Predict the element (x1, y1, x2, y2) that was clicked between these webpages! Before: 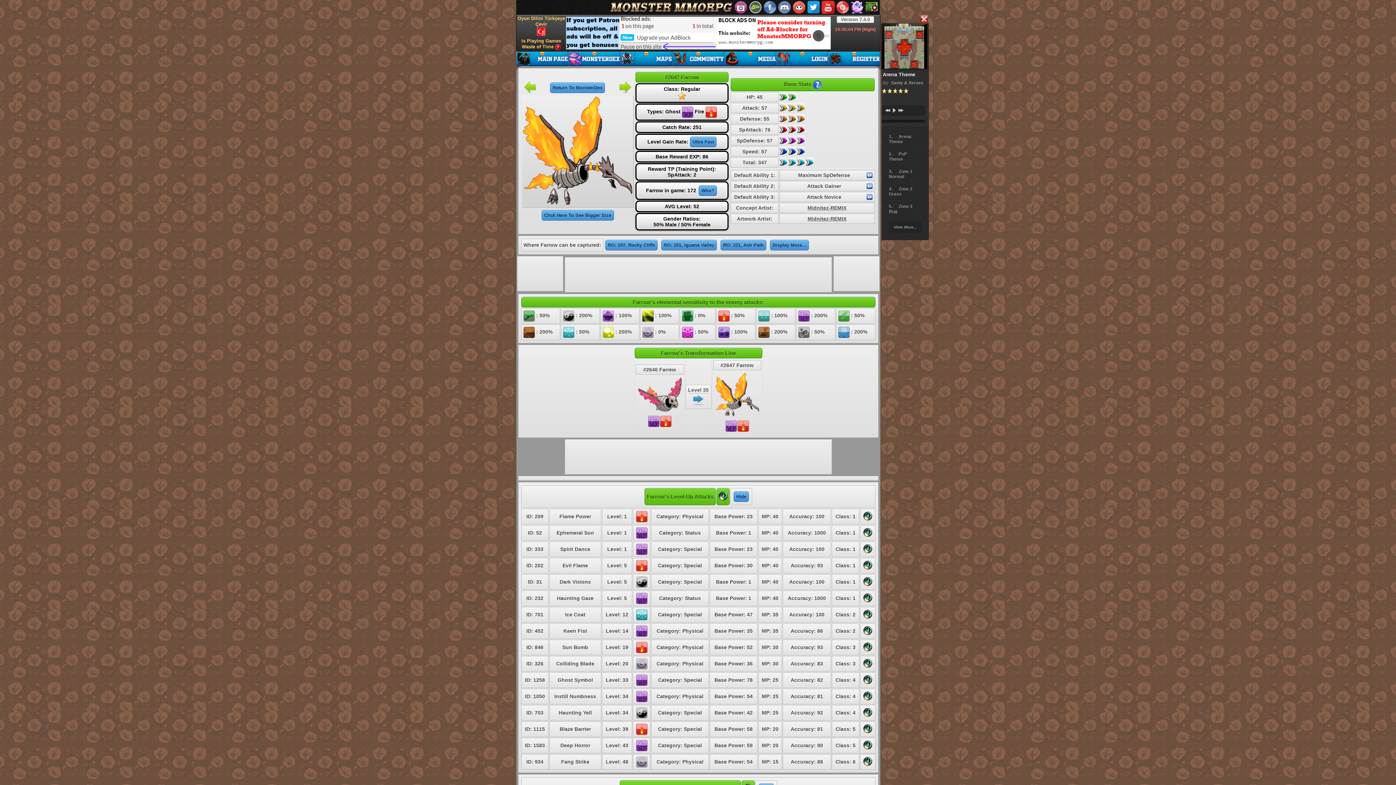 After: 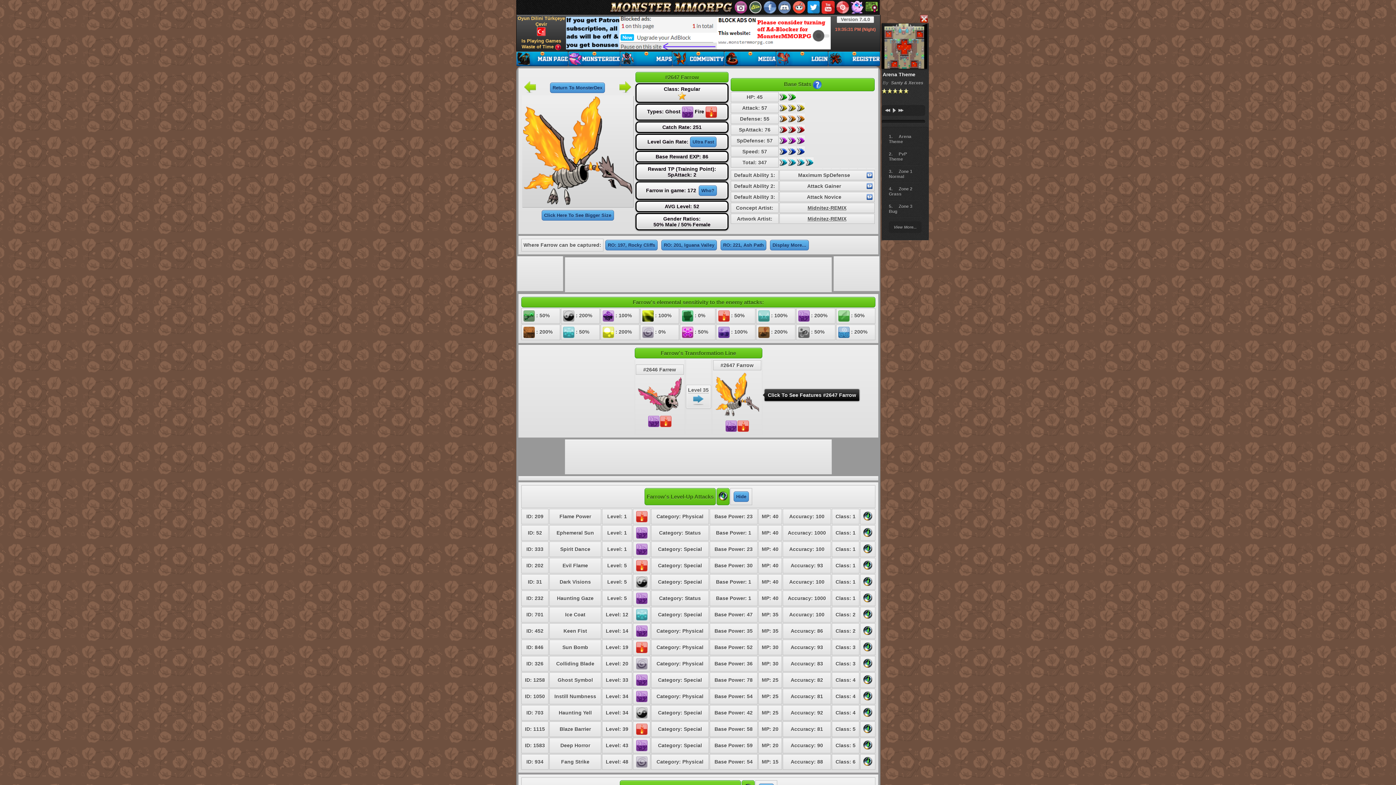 Action: bbox: (713, 371, 761, 419)